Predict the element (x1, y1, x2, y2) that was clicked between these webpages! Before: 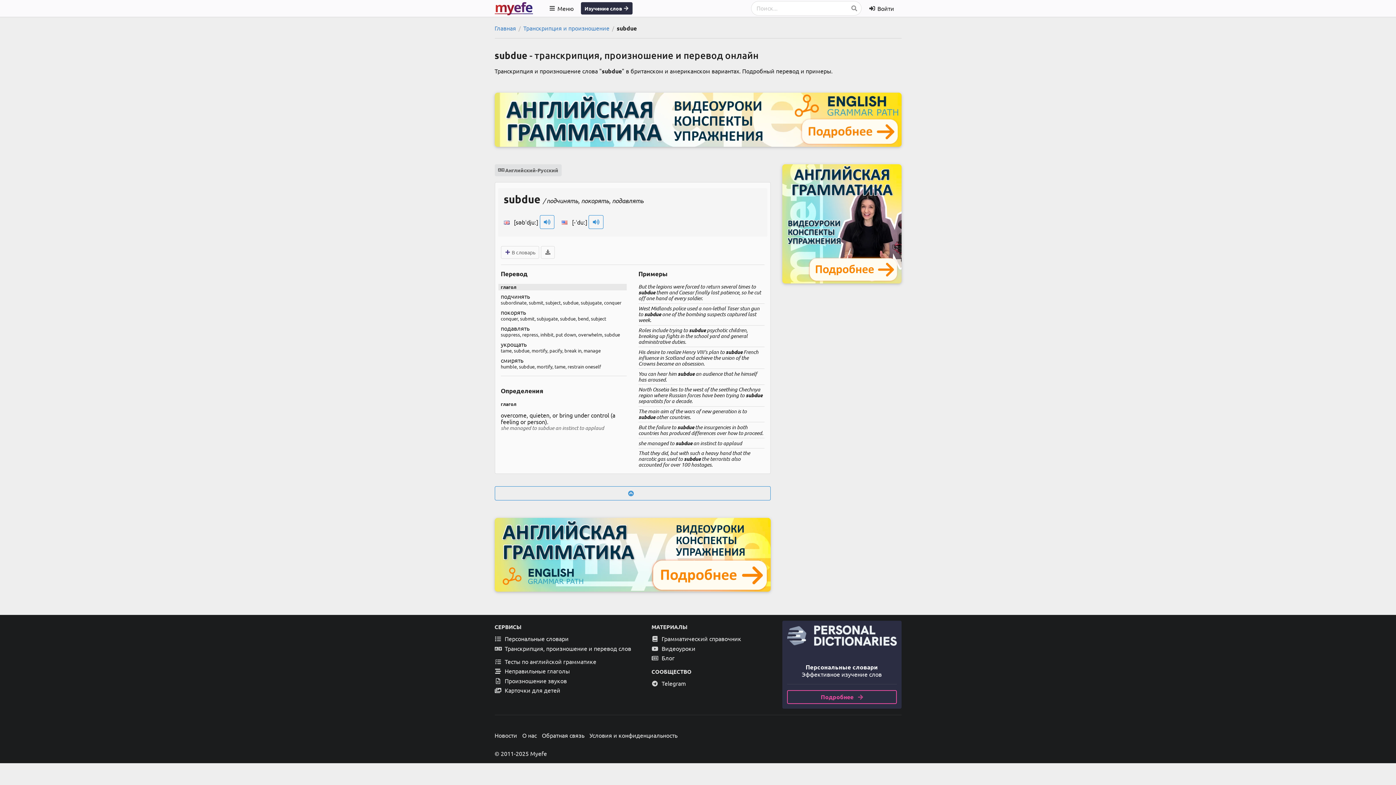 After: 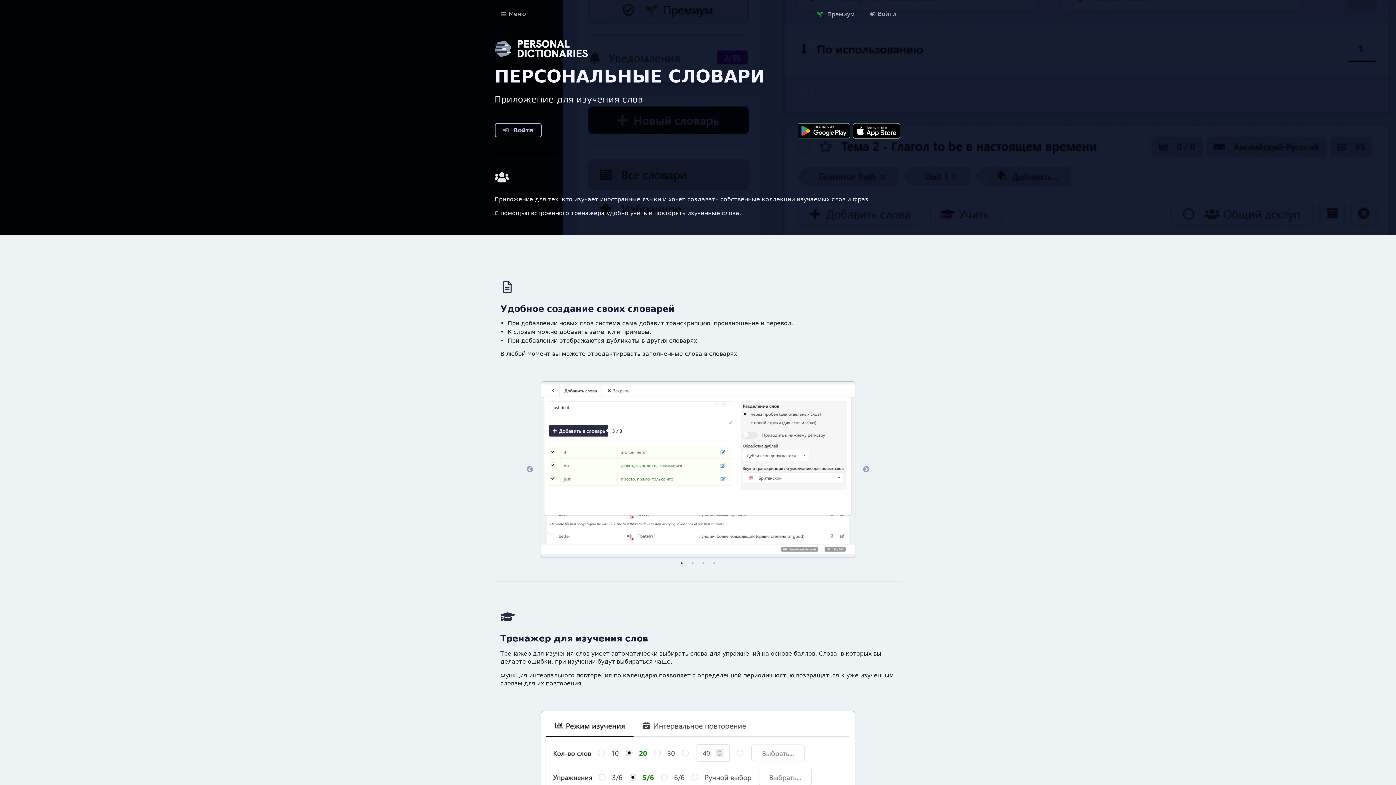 Action: label: Подробнее  bbox: (787, 690, 896, 704)